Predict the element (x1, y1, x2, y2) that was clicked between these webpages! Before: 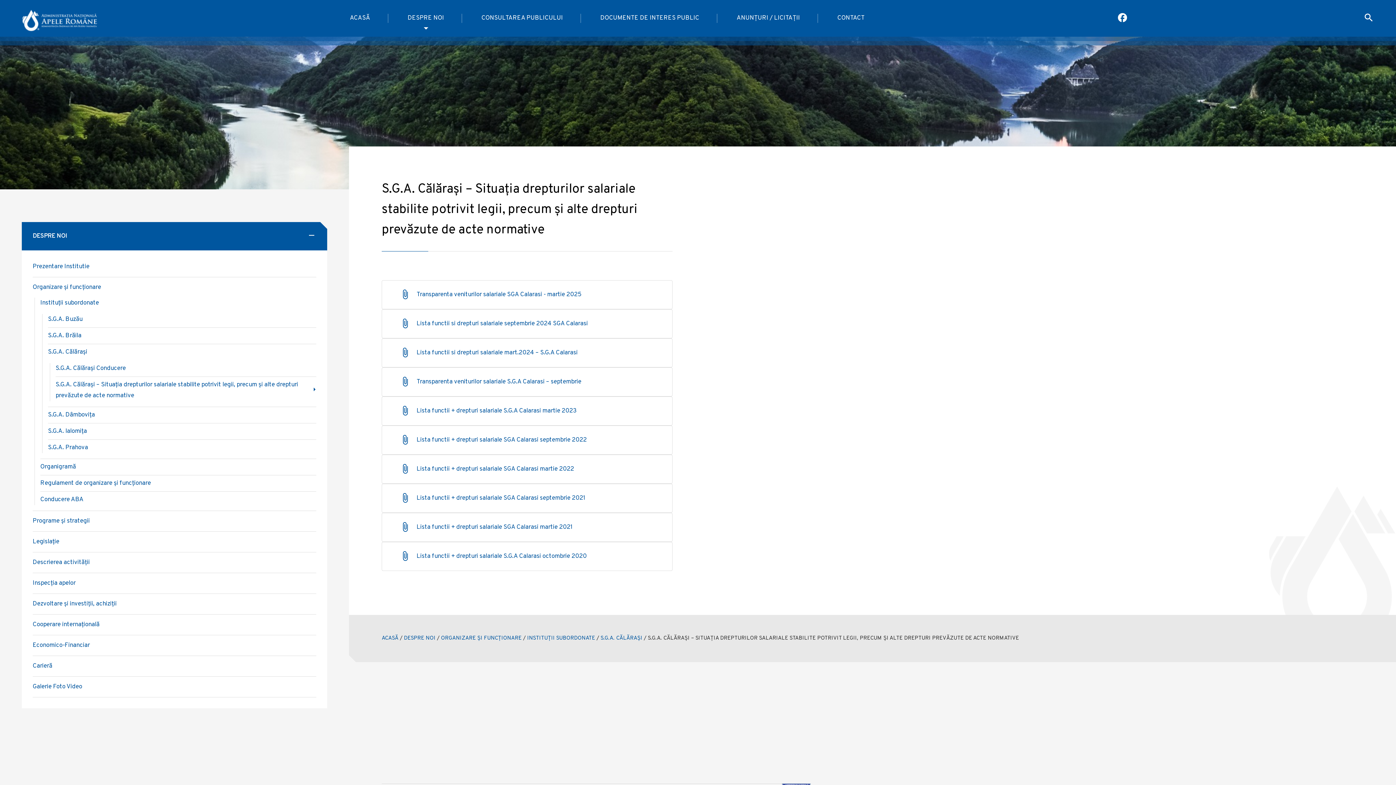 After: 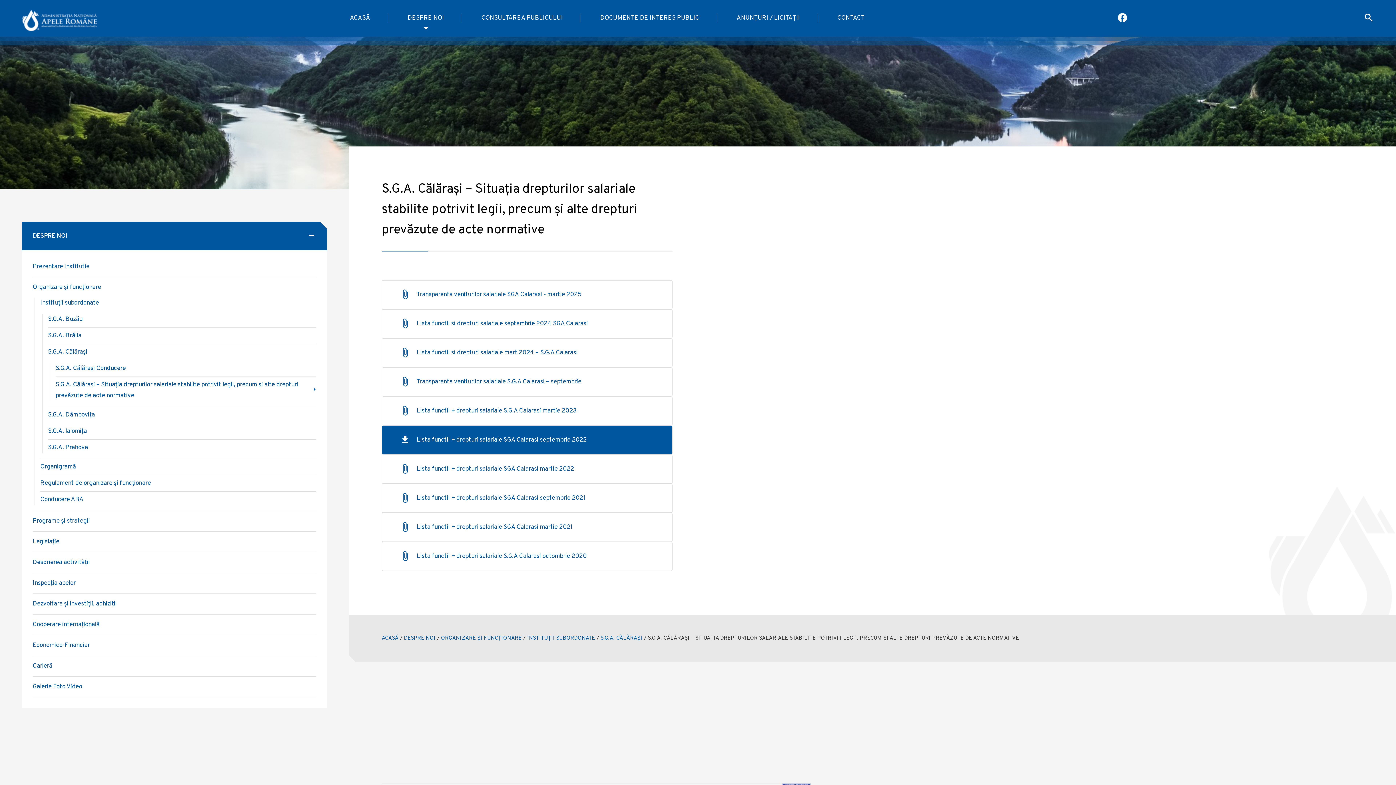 Action: label: Lista functii + drepturi salariale SGA Calarasi septembrie 2022 bbox: (382, 426, 672, 454)